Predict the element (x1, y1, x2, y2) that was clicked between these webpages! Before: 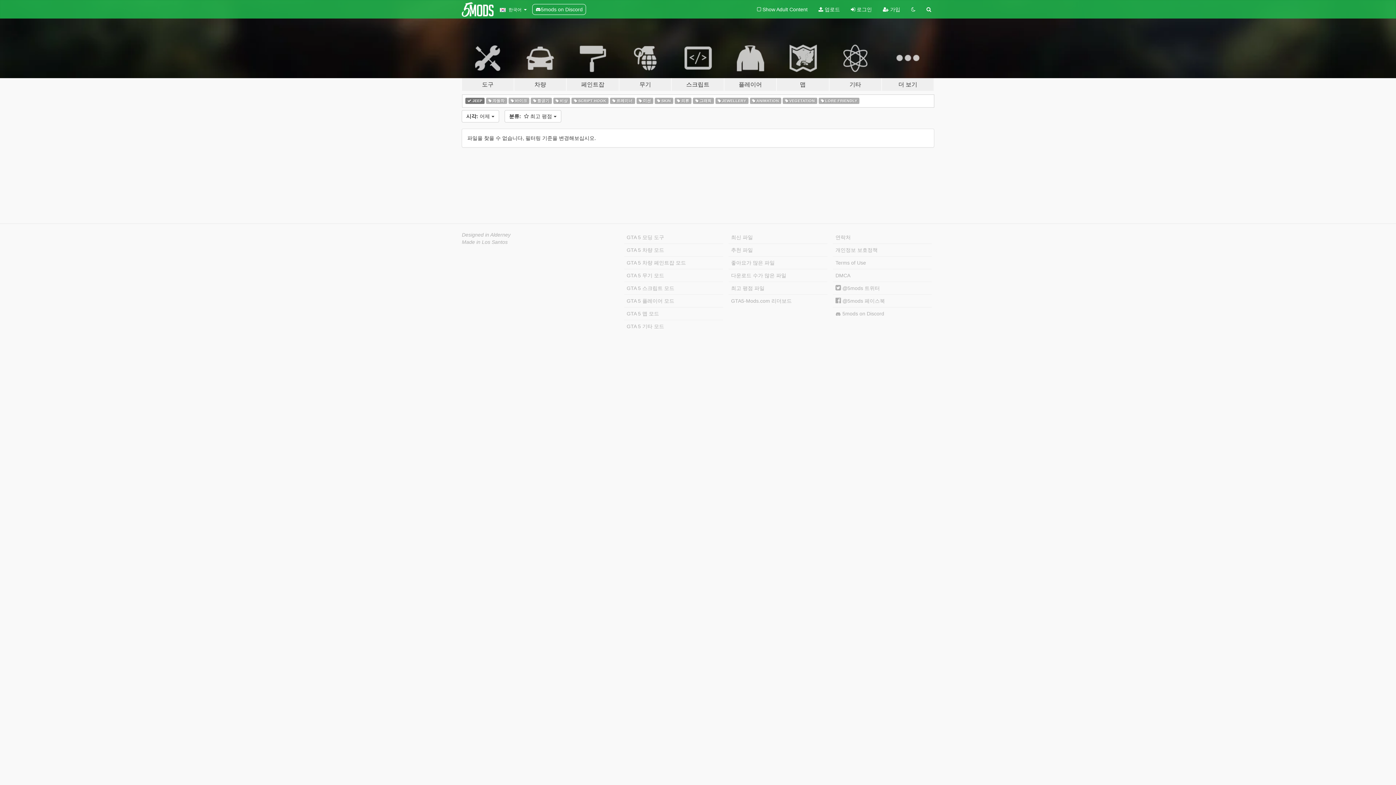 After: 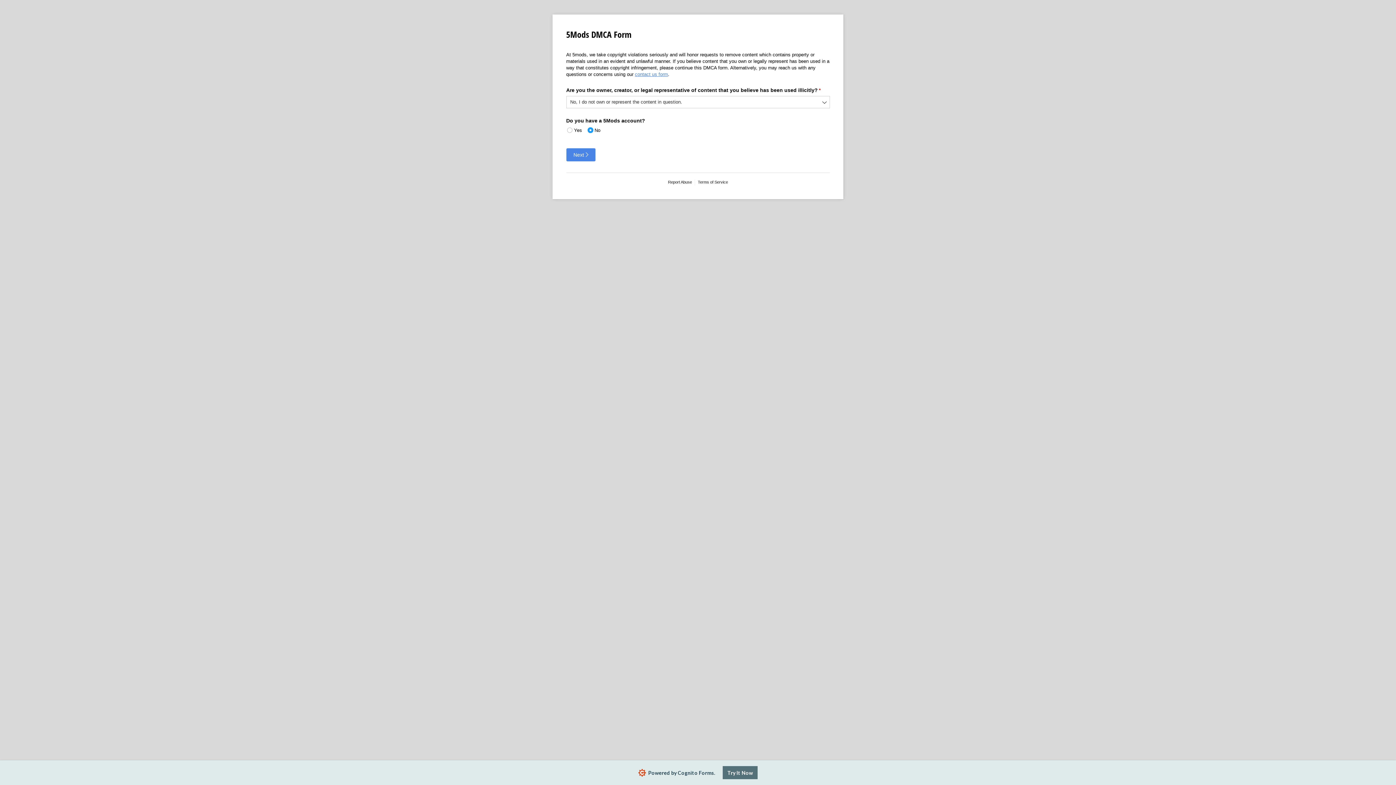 Action: bbox: (833, 269, 932, 282) label: DMCA